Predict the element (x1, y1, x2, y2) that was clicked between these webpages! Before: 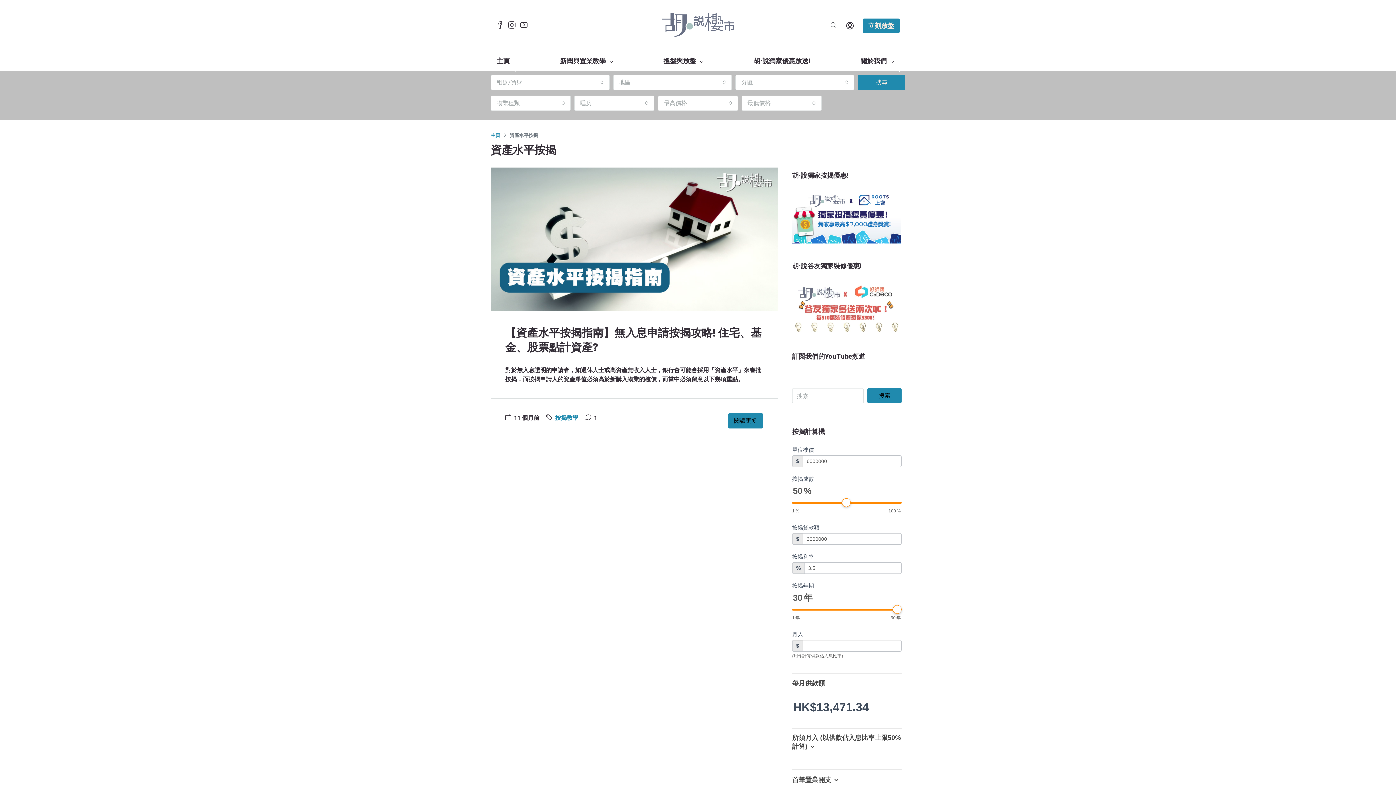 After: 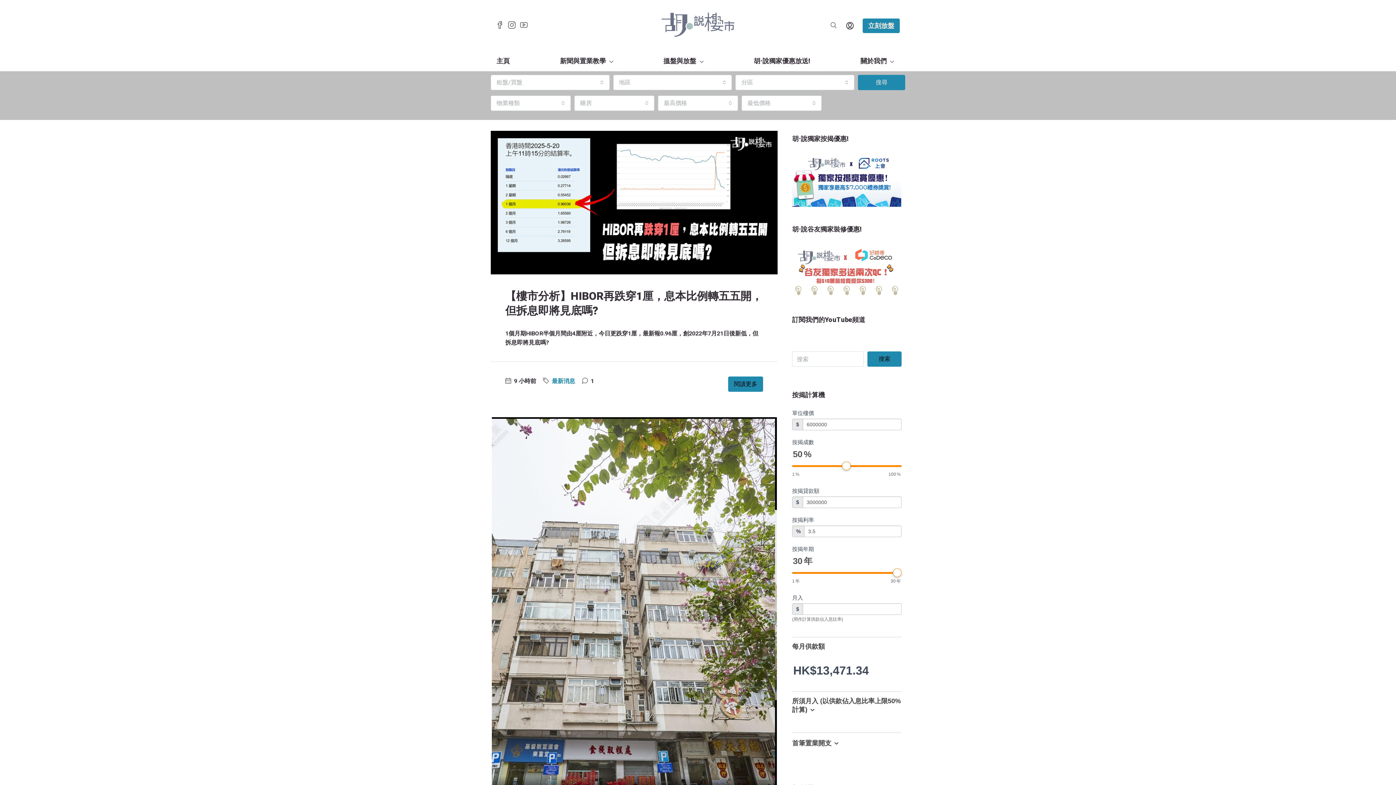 Action: bbox: (867, 388, 901, 403) label: 搜索